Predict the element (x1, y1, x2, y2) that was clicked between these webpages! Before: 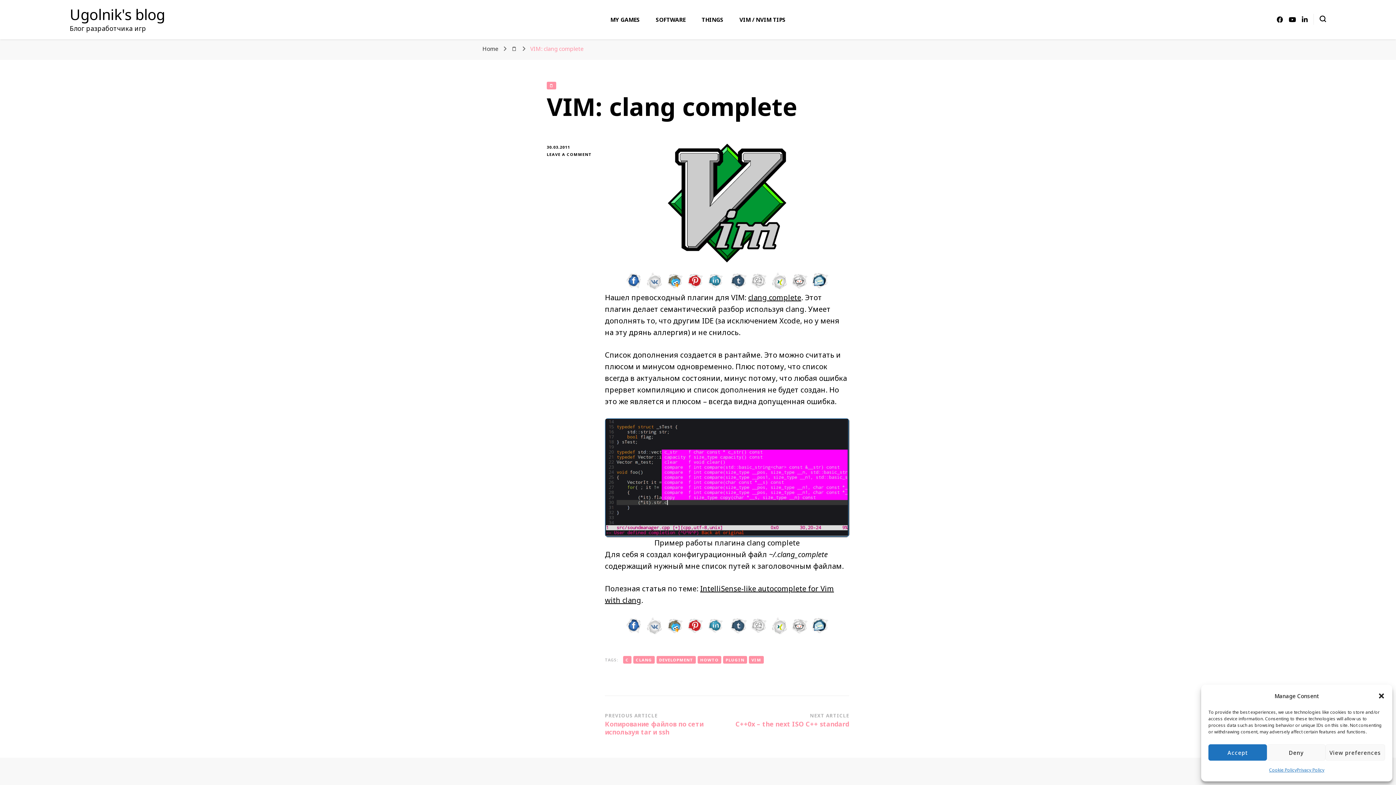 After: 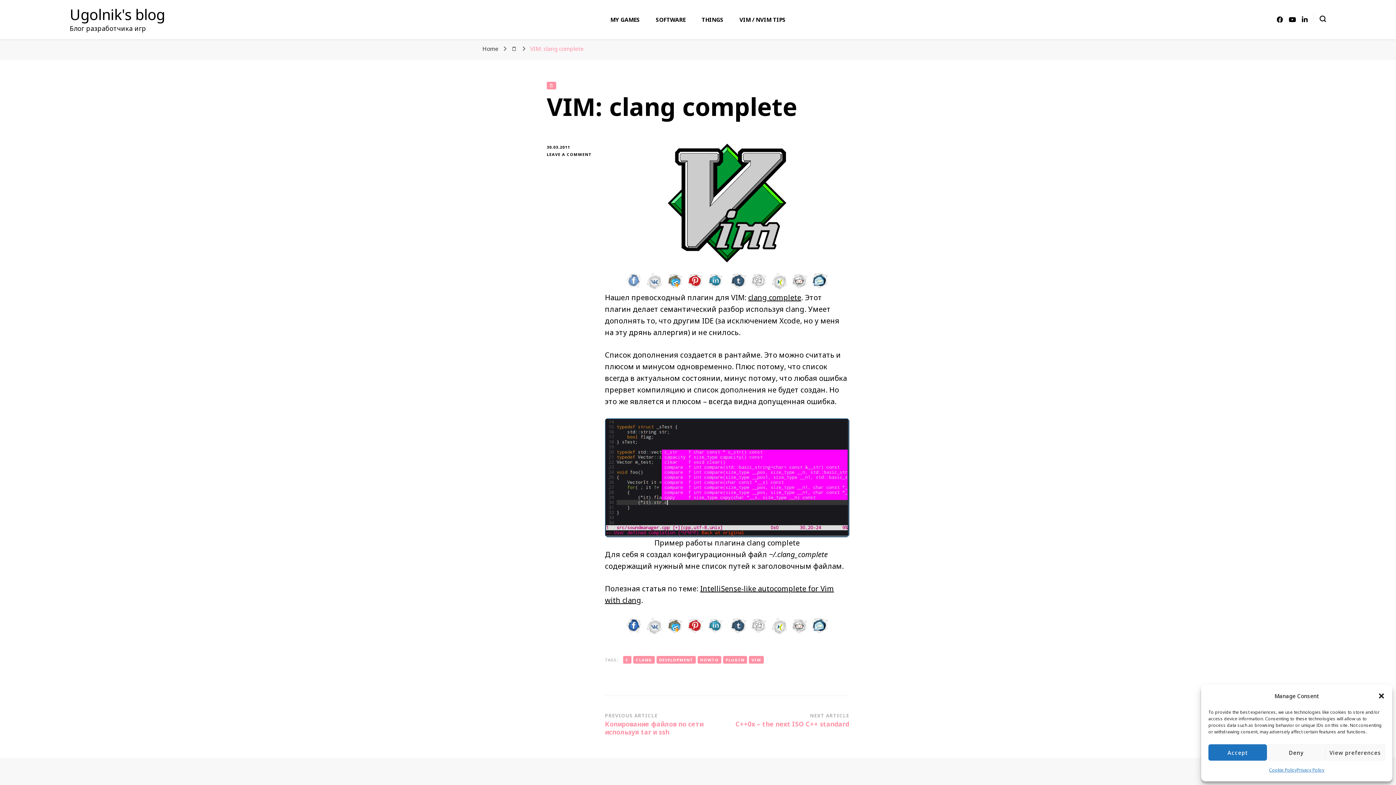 Action: bbox: (625, 273, 642, 282)